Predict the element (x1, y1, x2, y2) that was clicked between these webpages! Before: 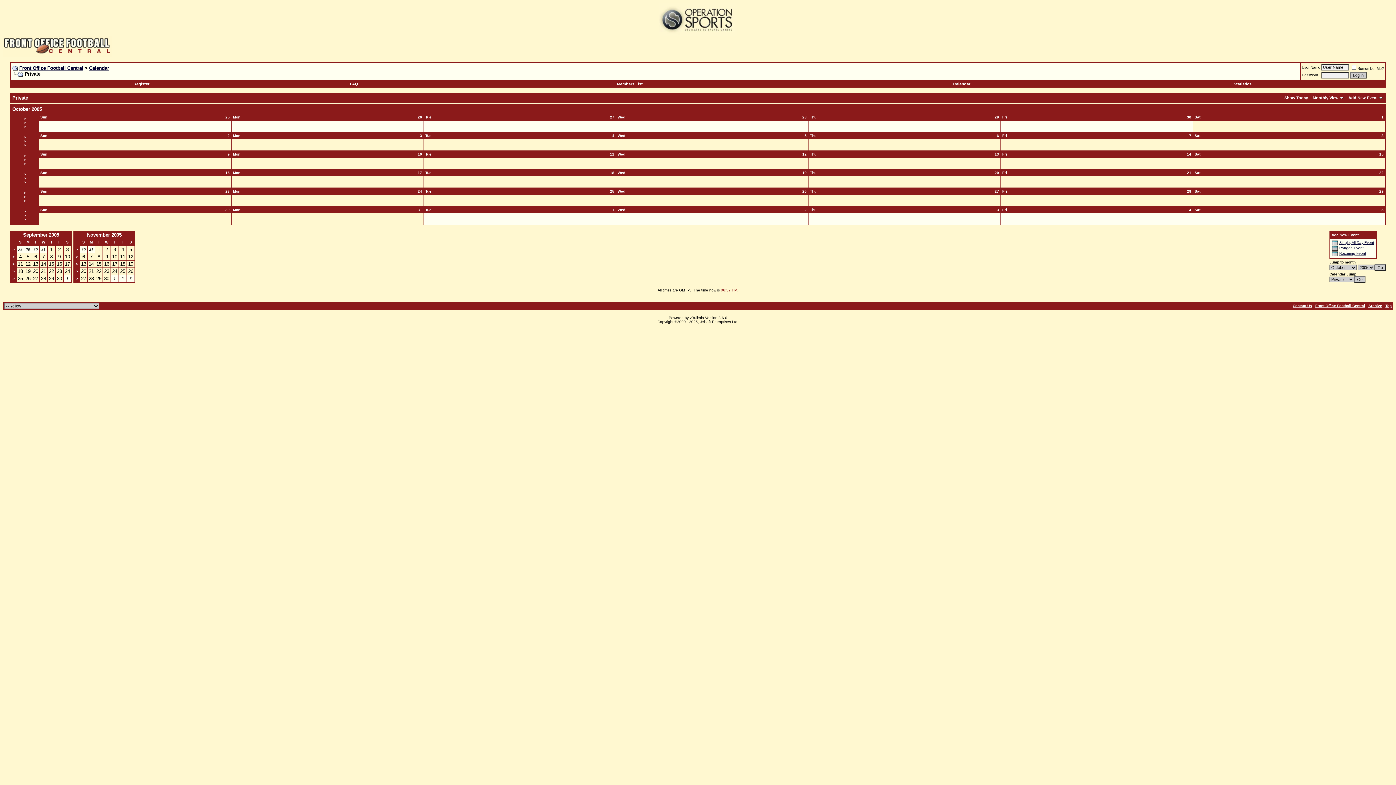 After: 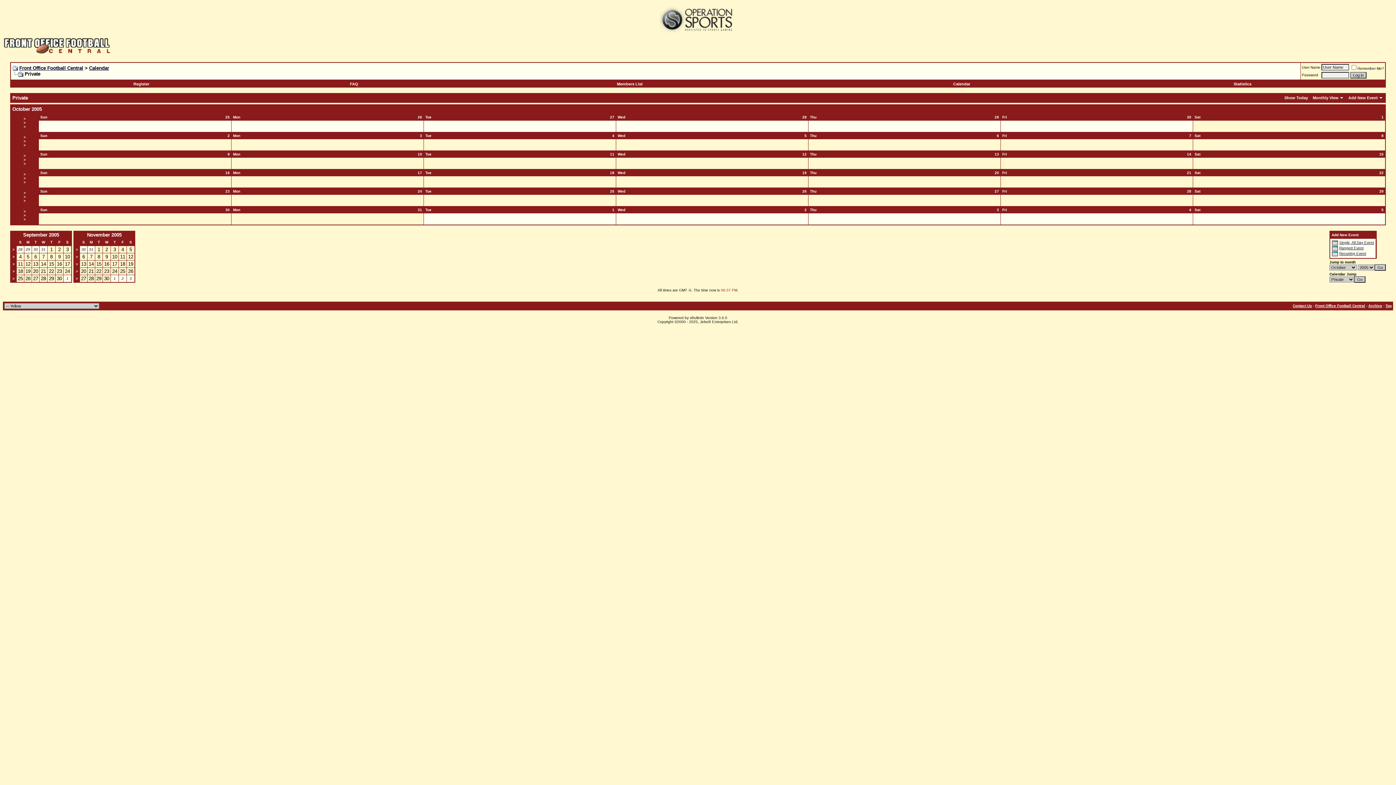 Action: label: Contact Us bbox: (1293, 304, 1312, 308)